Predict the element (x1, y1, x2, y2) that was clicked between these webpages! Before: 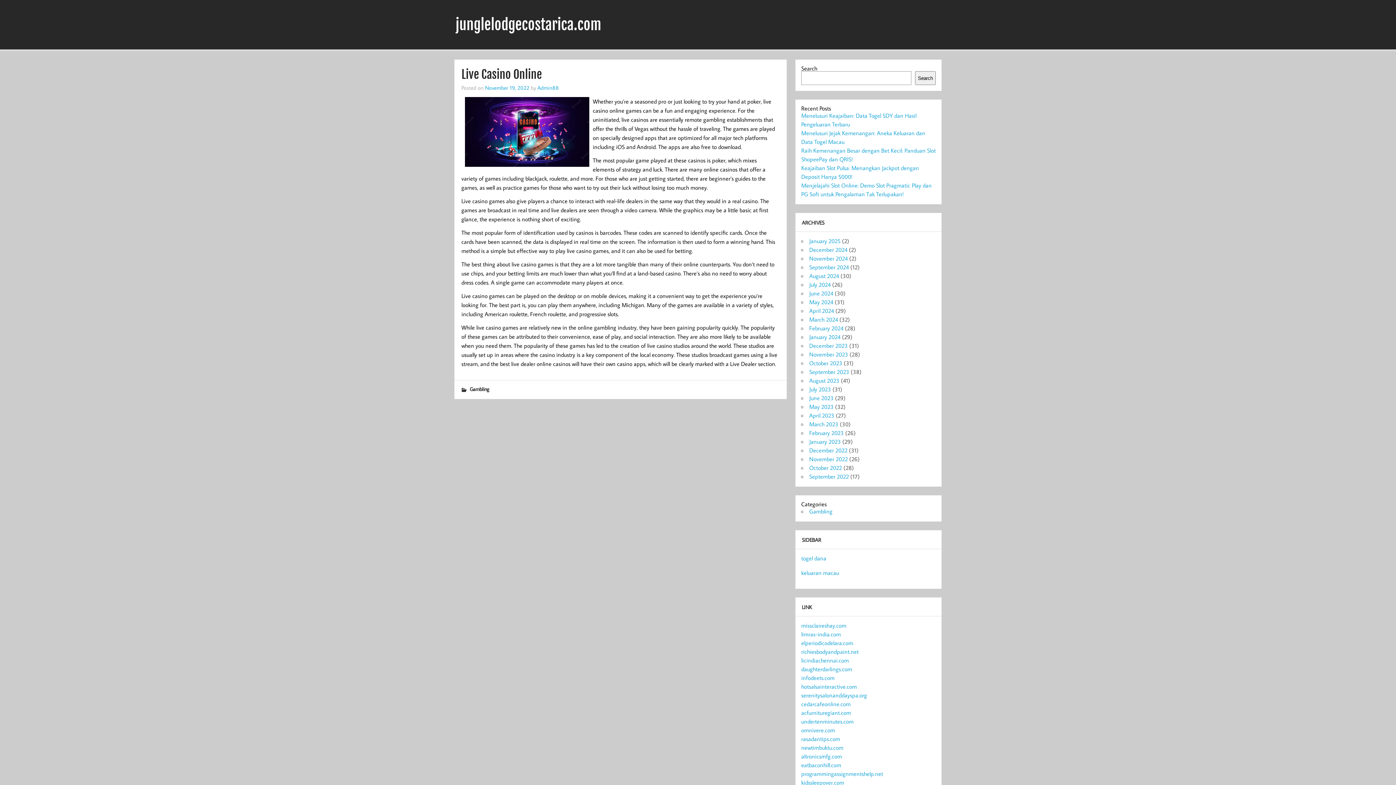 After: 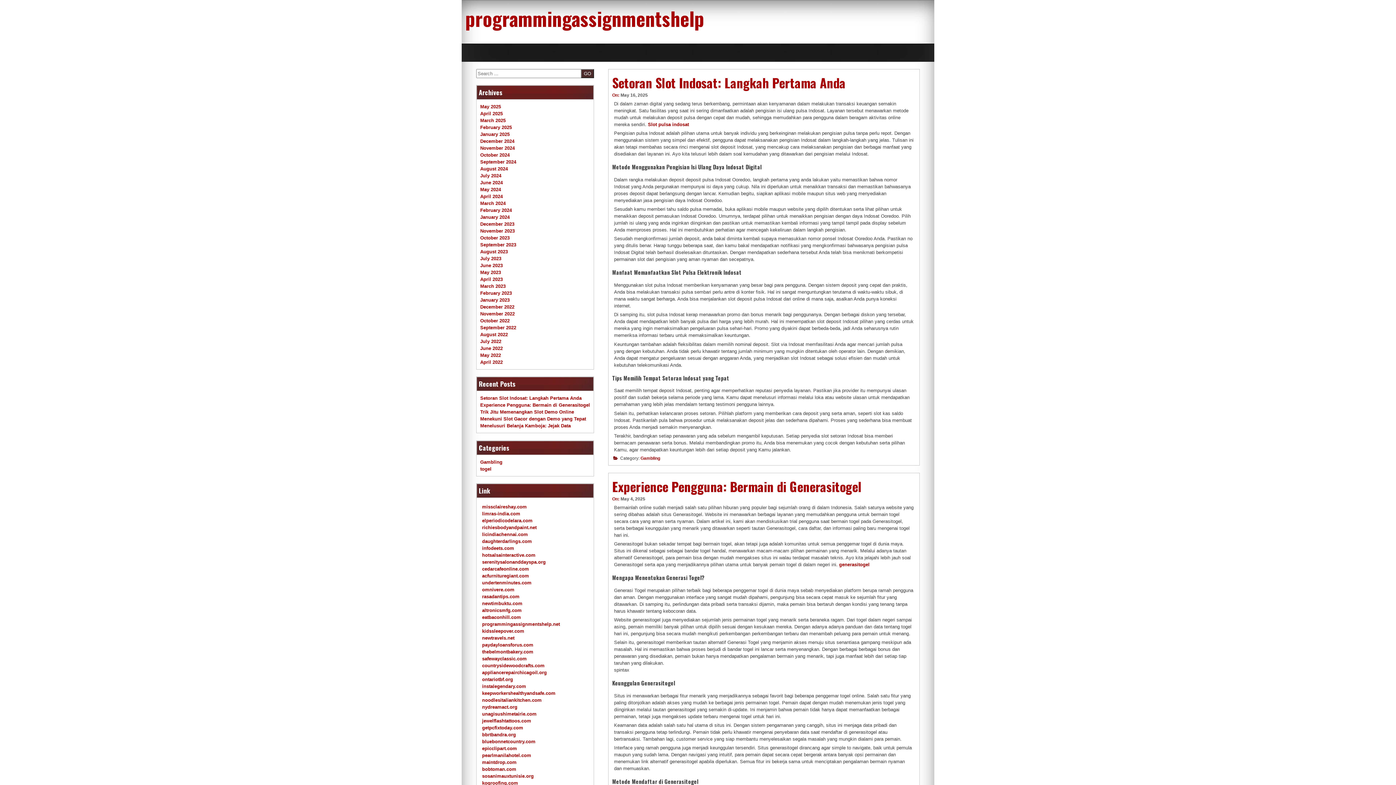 Action: label: programmingassignmentshelp.net bbox: (801, 770, 883, 777)